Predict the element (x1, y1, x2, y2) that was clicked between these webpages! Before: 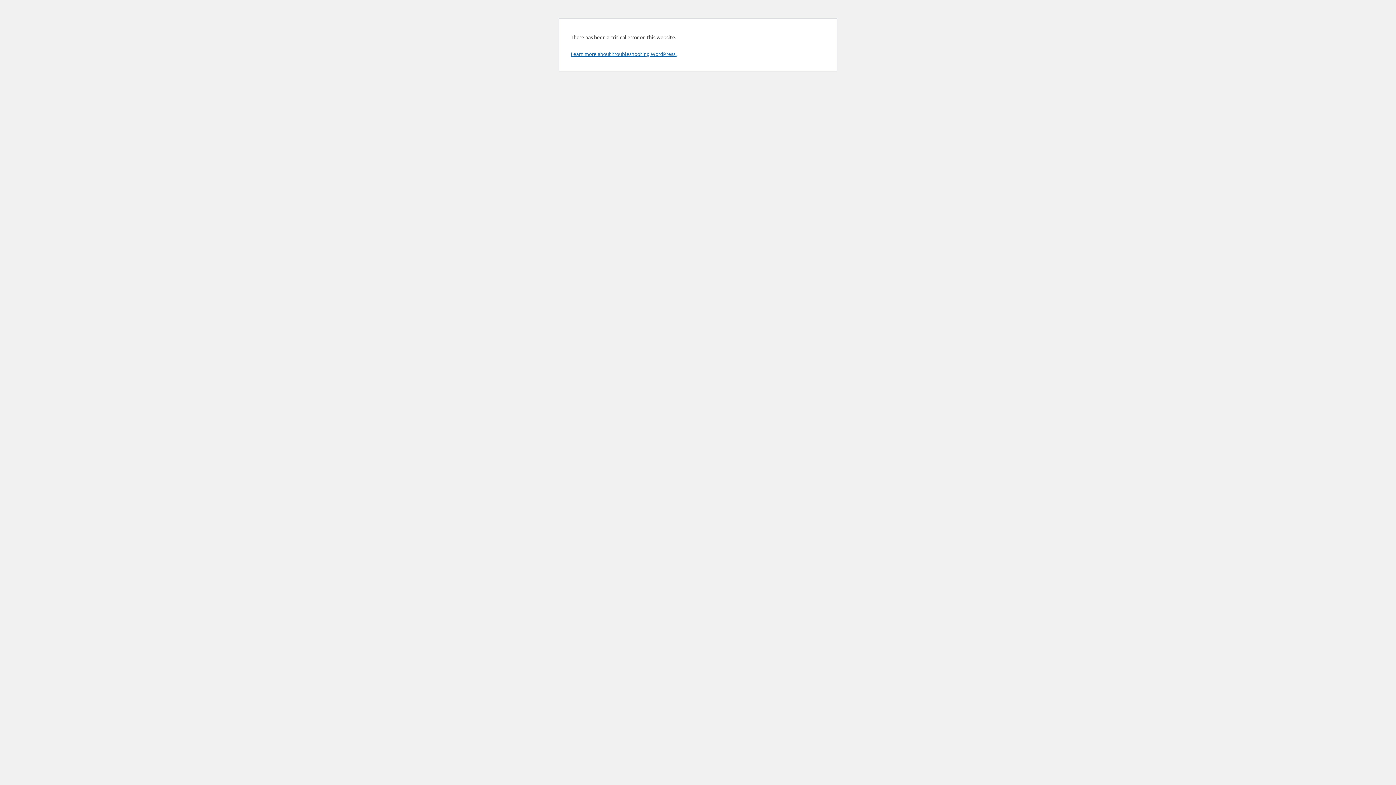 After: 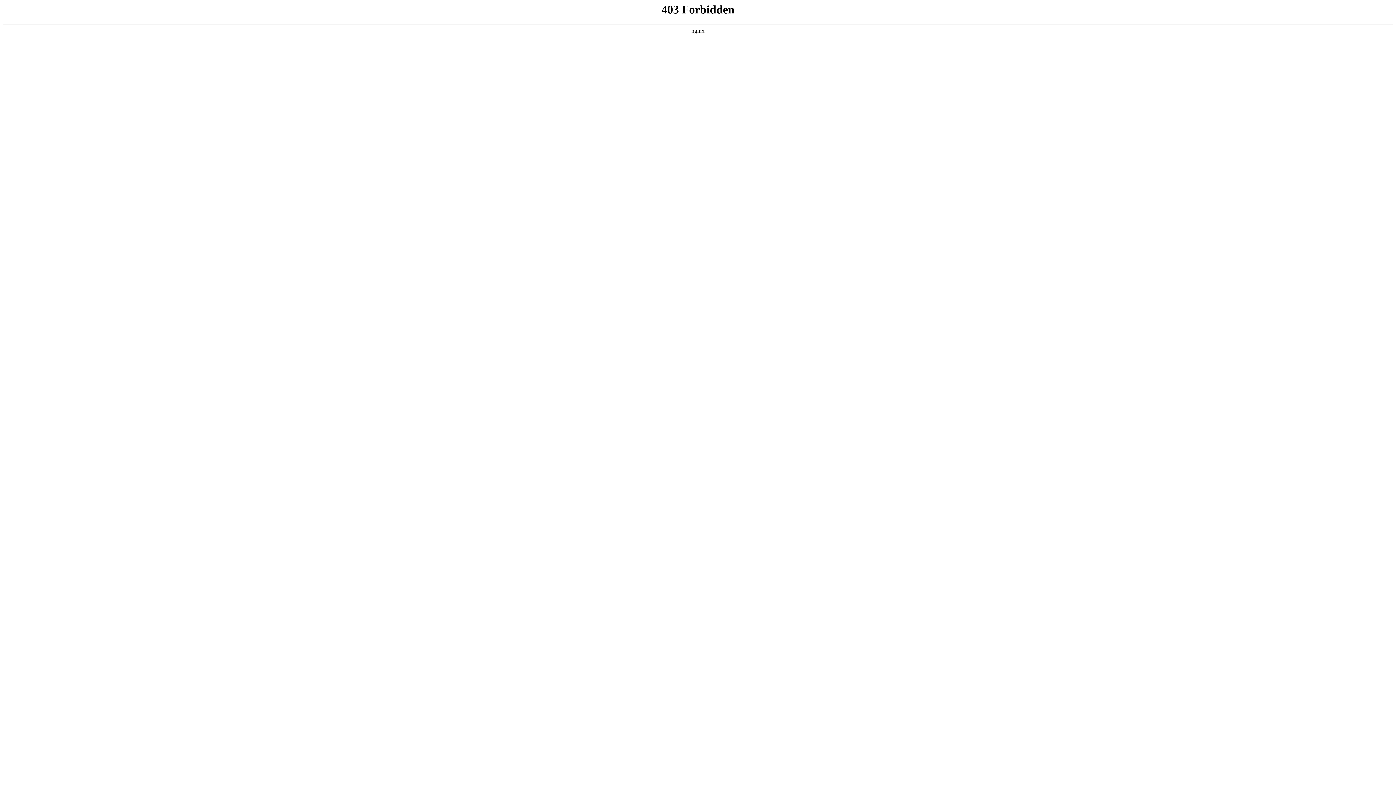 Action: bbox: (570, 50, 676, 57) label: Learn more about troubleshooting WordPress.